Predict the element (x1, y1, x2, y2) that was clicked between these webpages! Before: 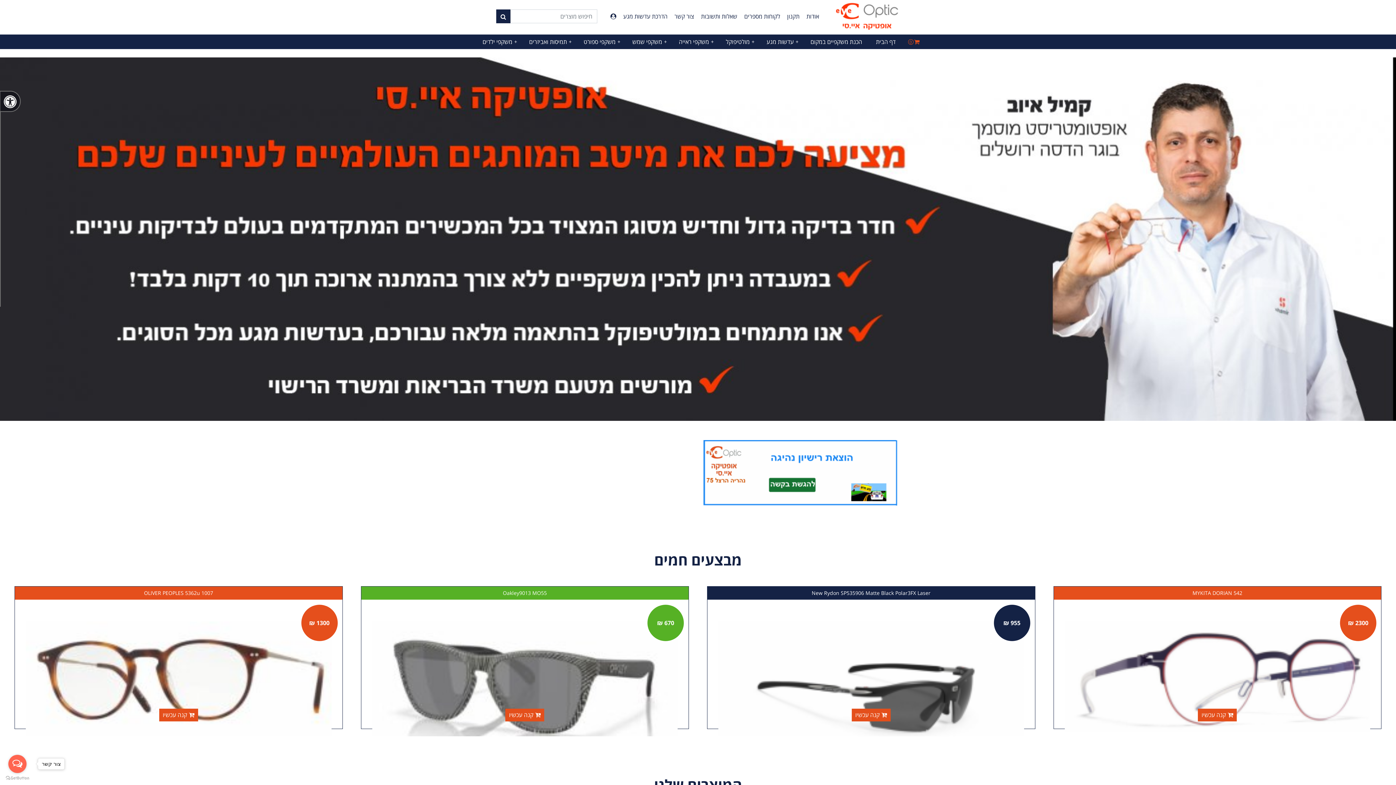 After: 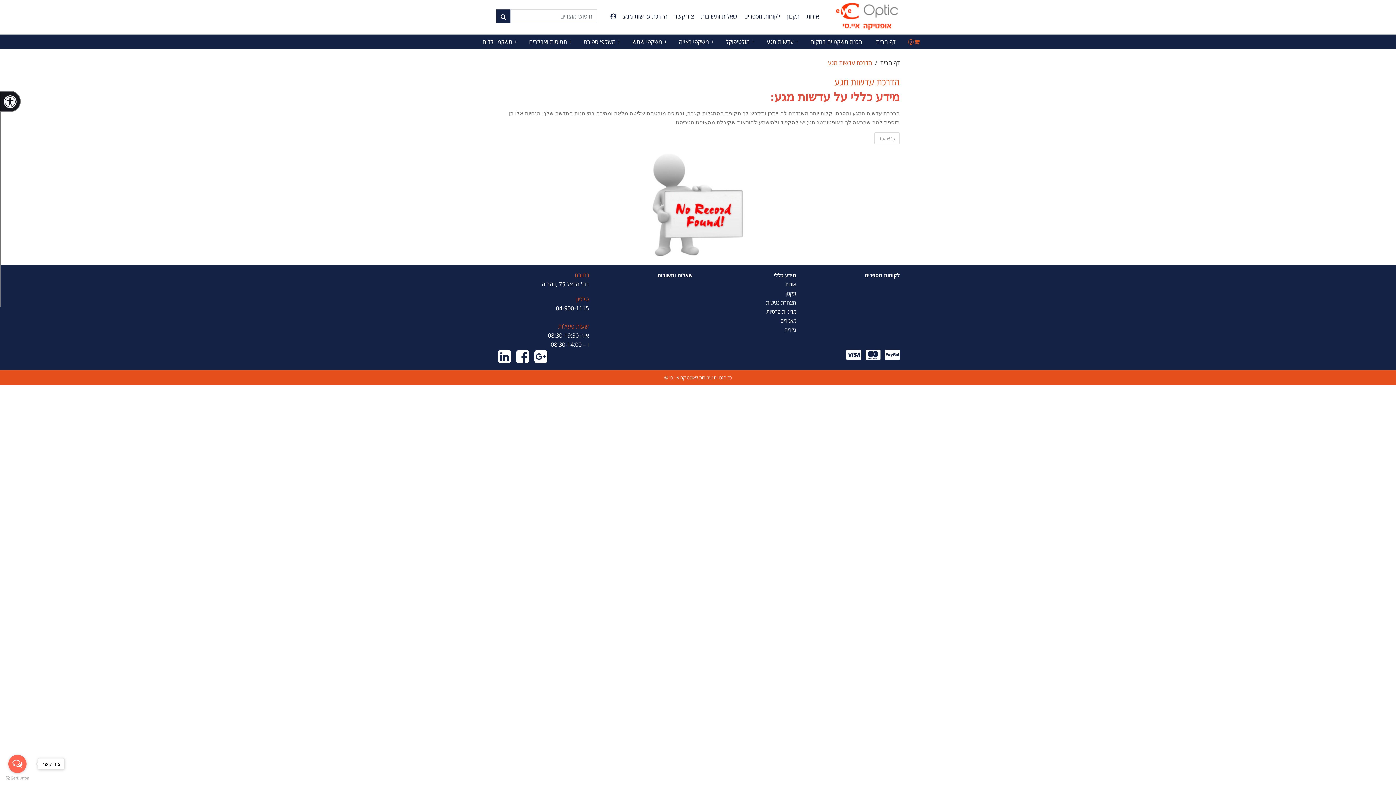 Action: label: הדרכת עדשות מגע bbox: (623, 12, 667, 20)